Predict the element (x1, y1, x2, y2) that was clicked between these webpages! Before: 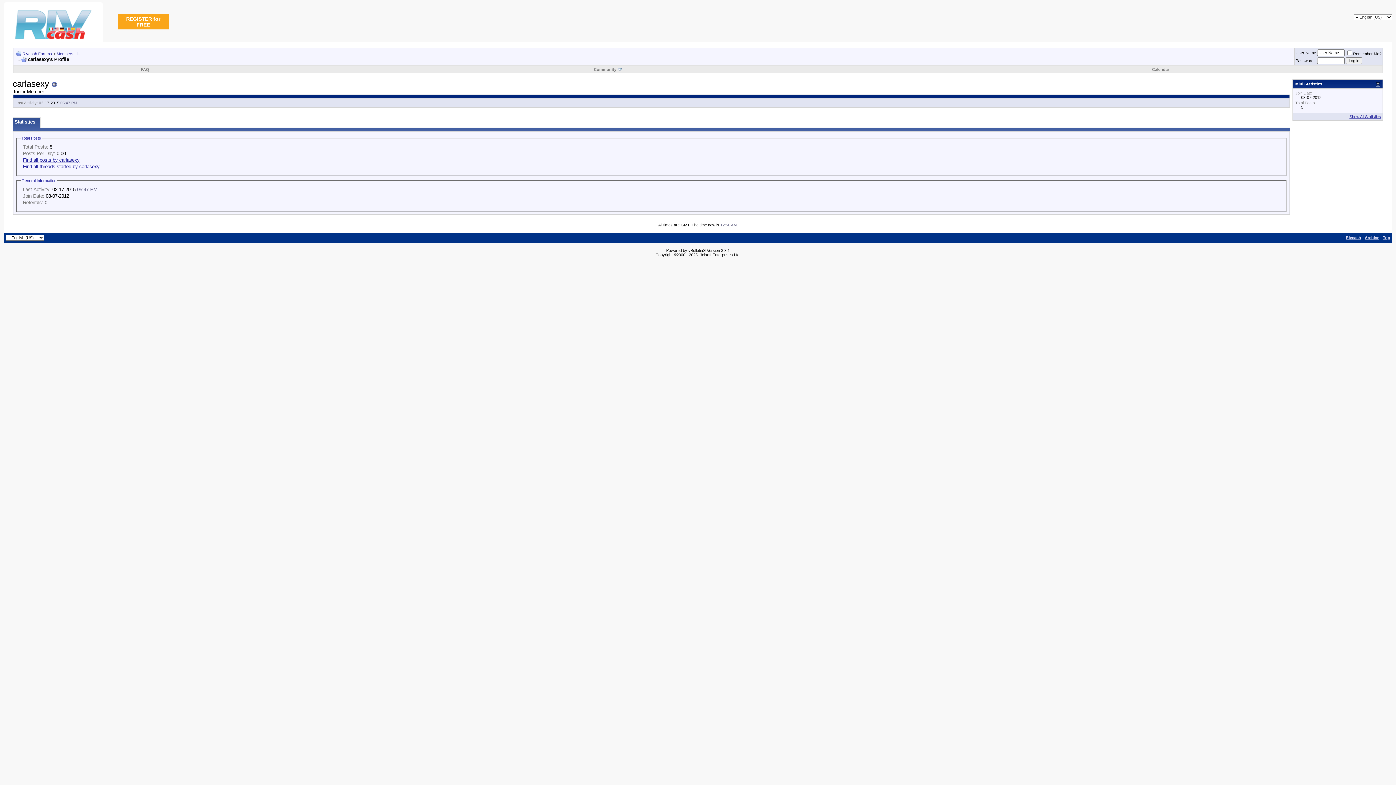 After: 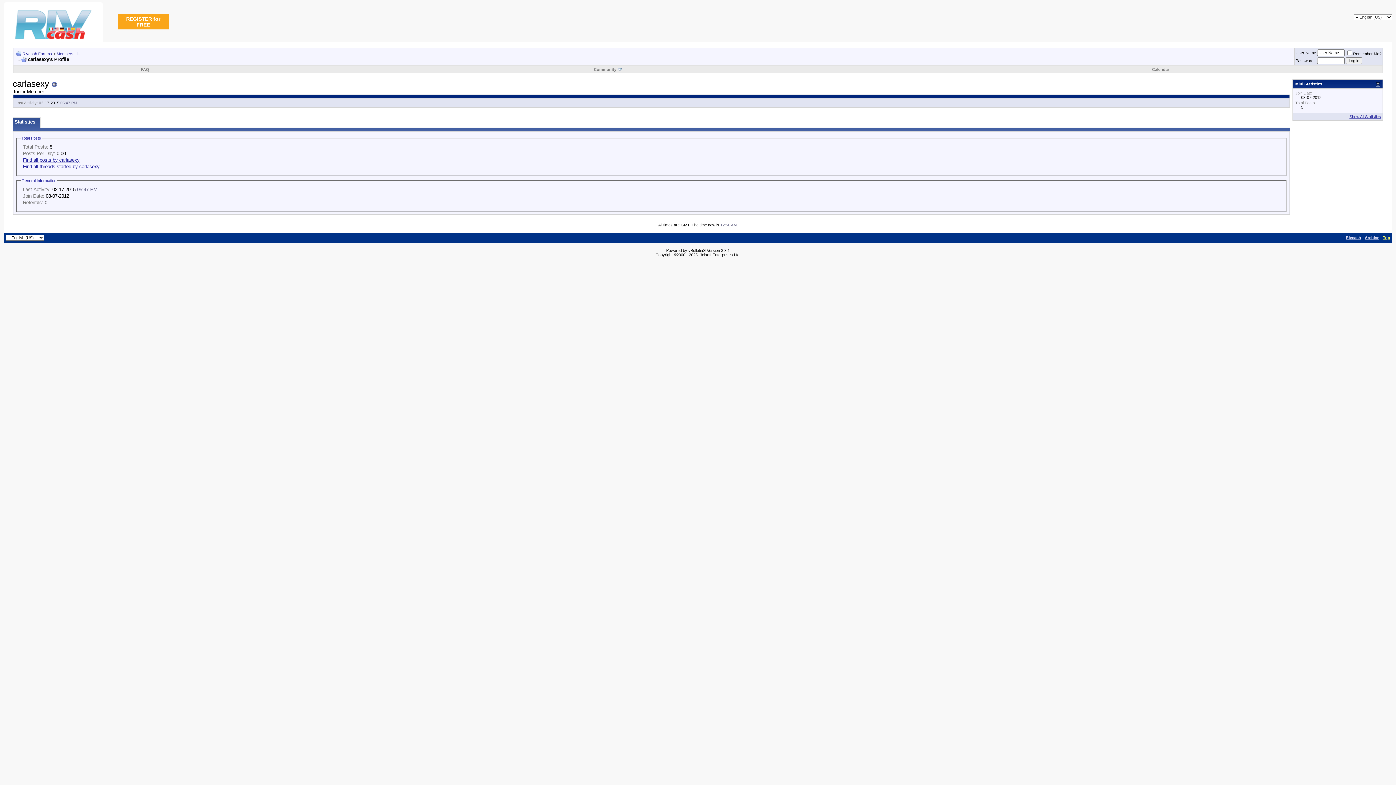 Action: bbox: (1383, 235, 1390, 239) label: Top